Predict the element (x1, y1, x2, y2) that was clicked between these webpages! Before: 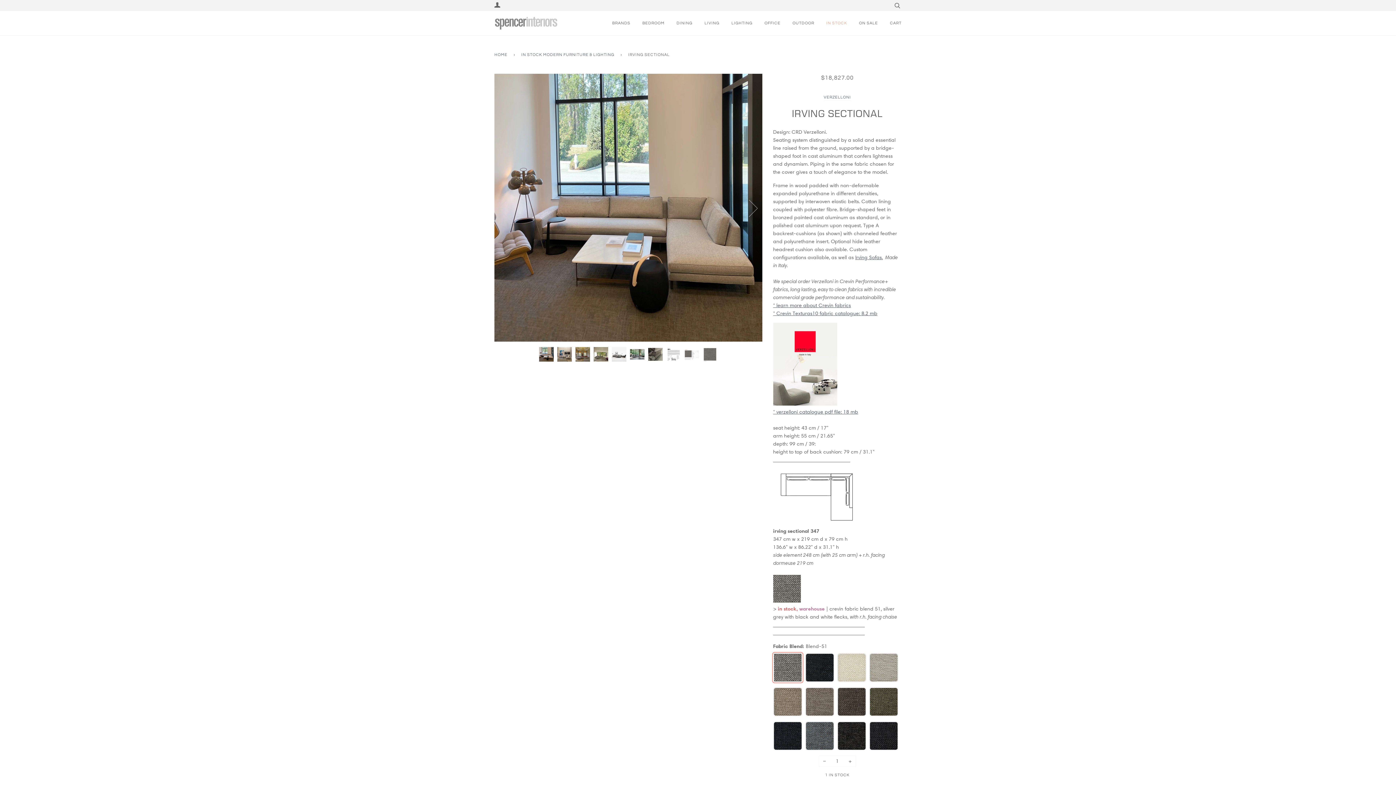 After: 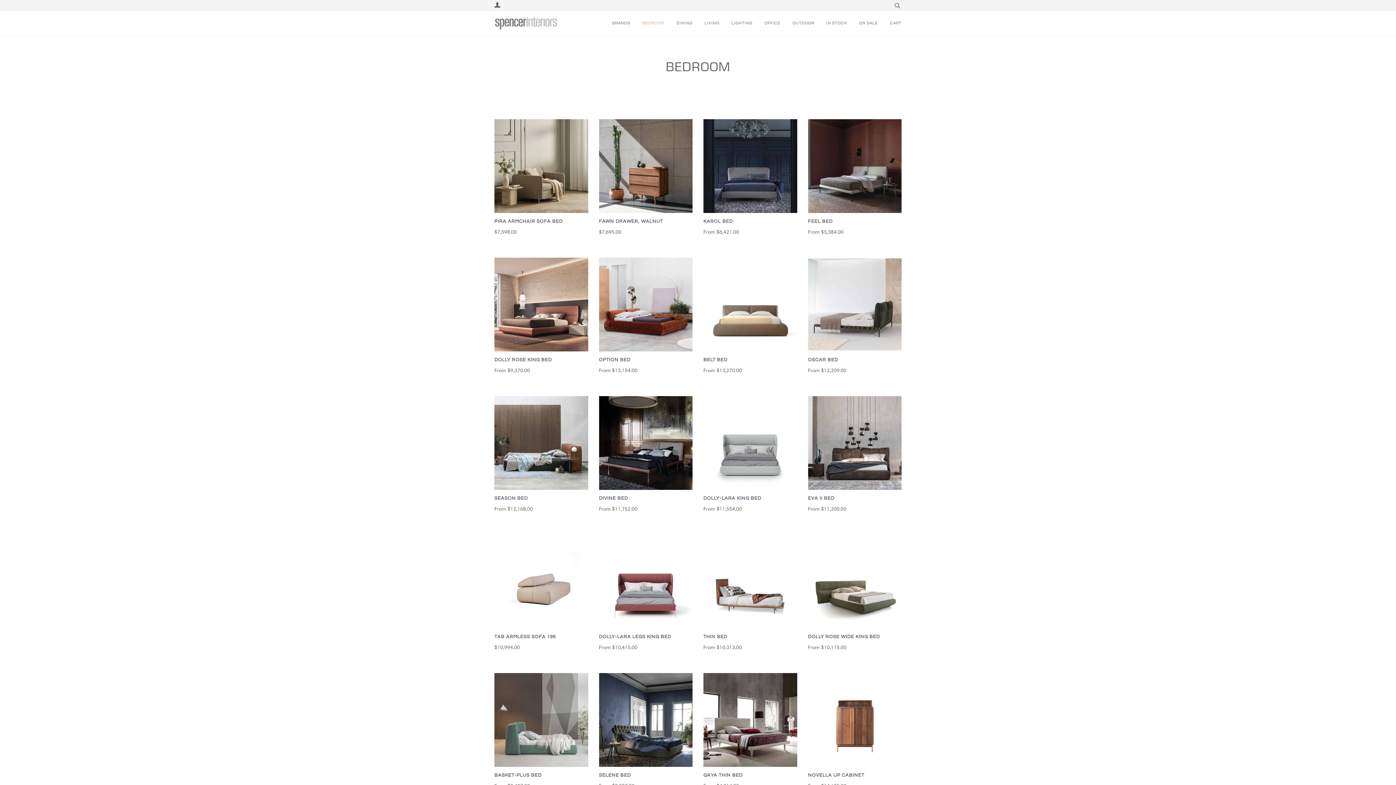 Action: label: BEDROOM bbox: (631, 12, 664, 33)